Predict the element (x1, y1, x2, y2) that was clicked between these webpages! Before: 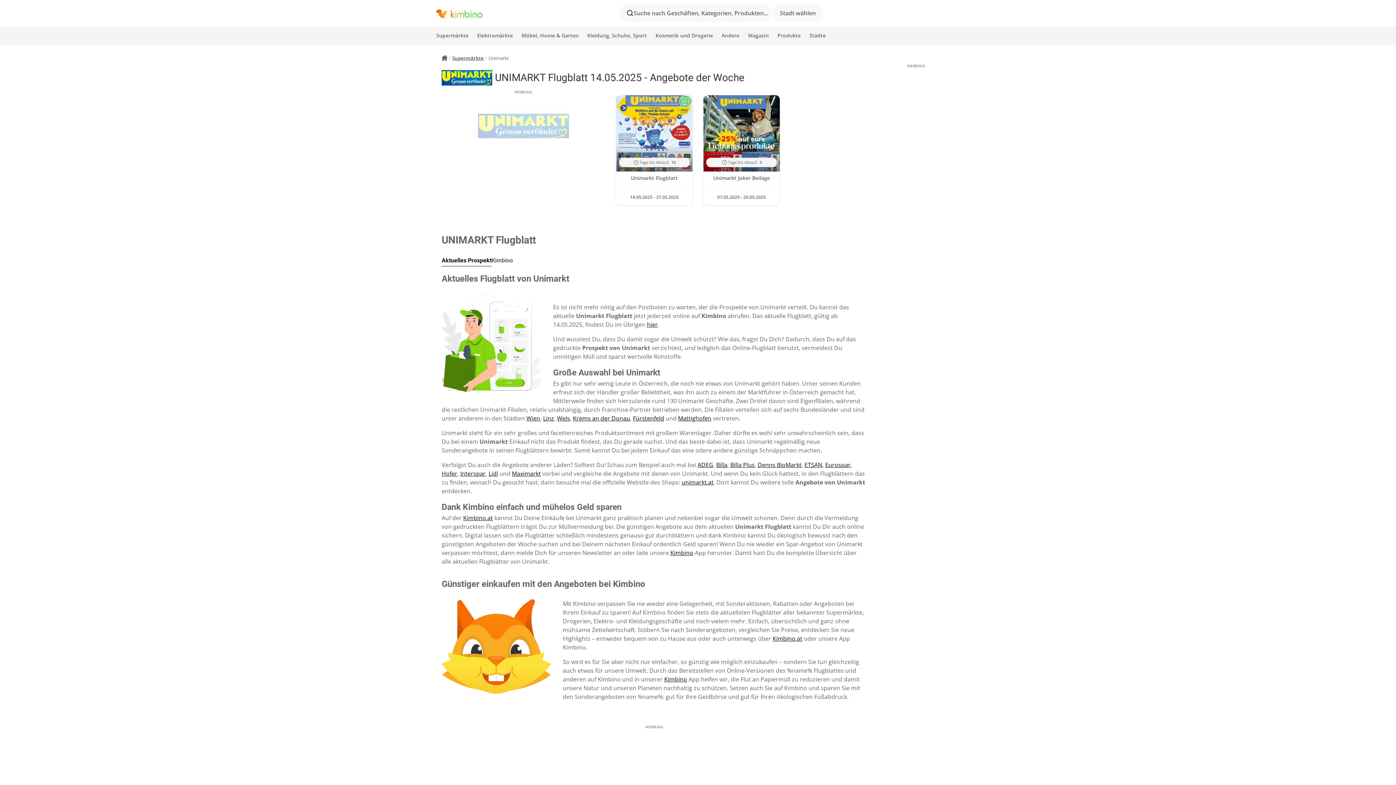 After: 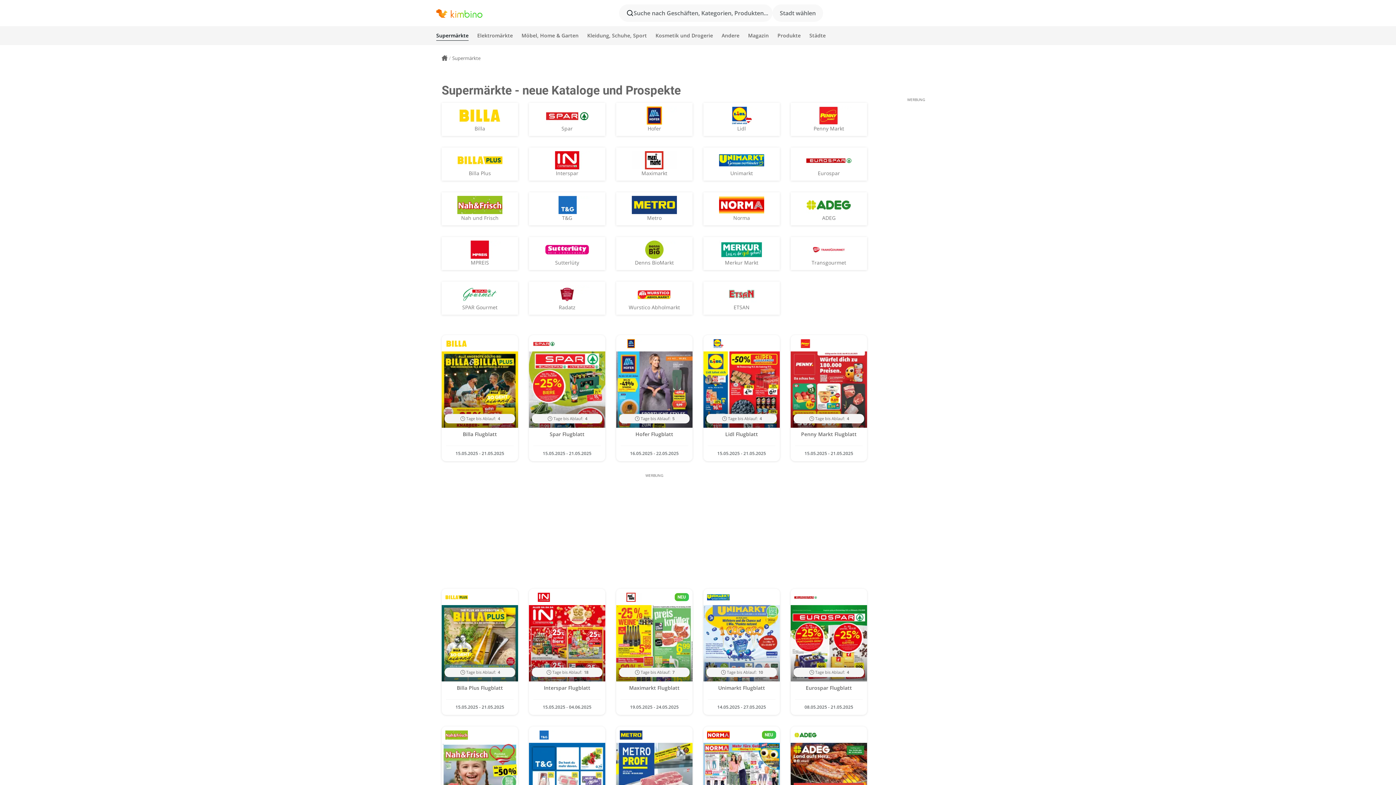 Action: bbox: (436, 27, 468, 43) label: Supermärkte